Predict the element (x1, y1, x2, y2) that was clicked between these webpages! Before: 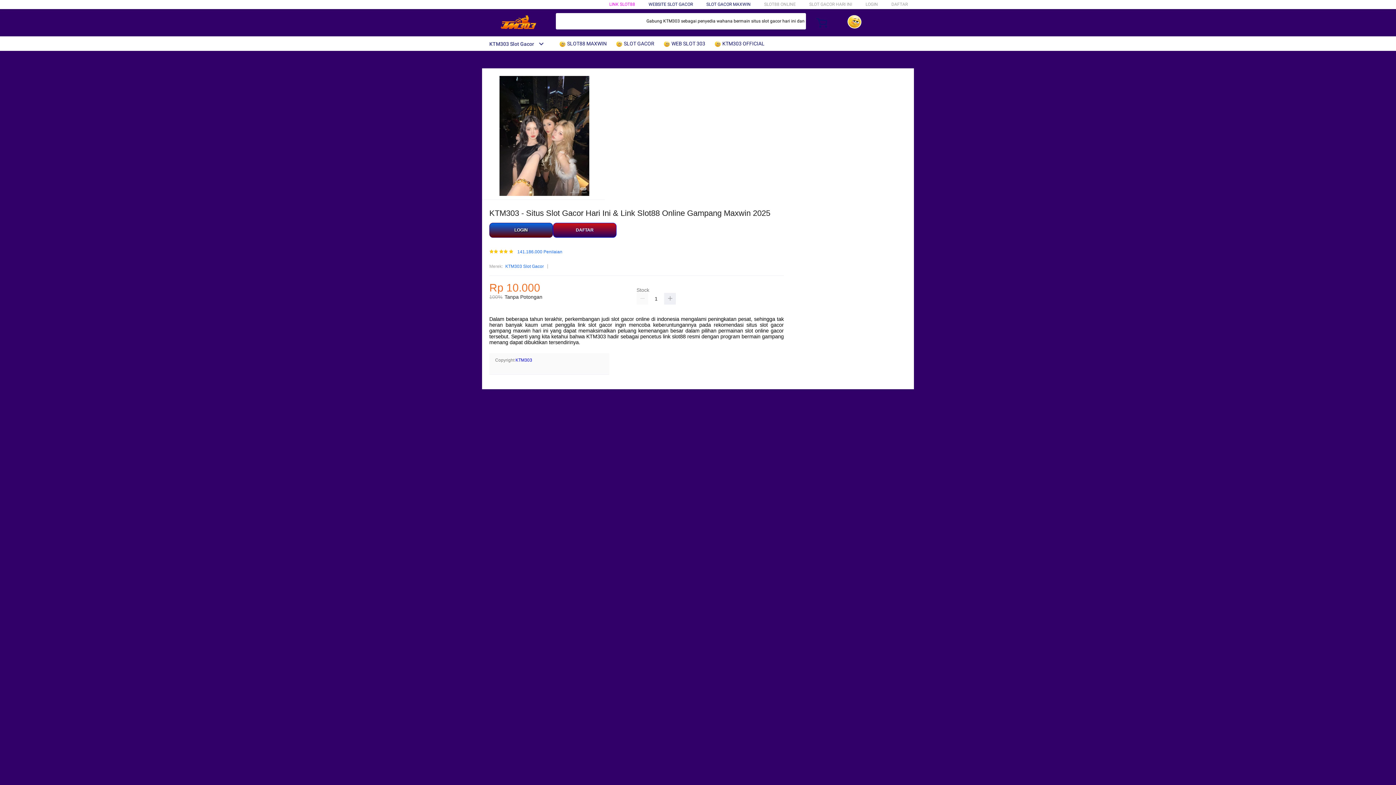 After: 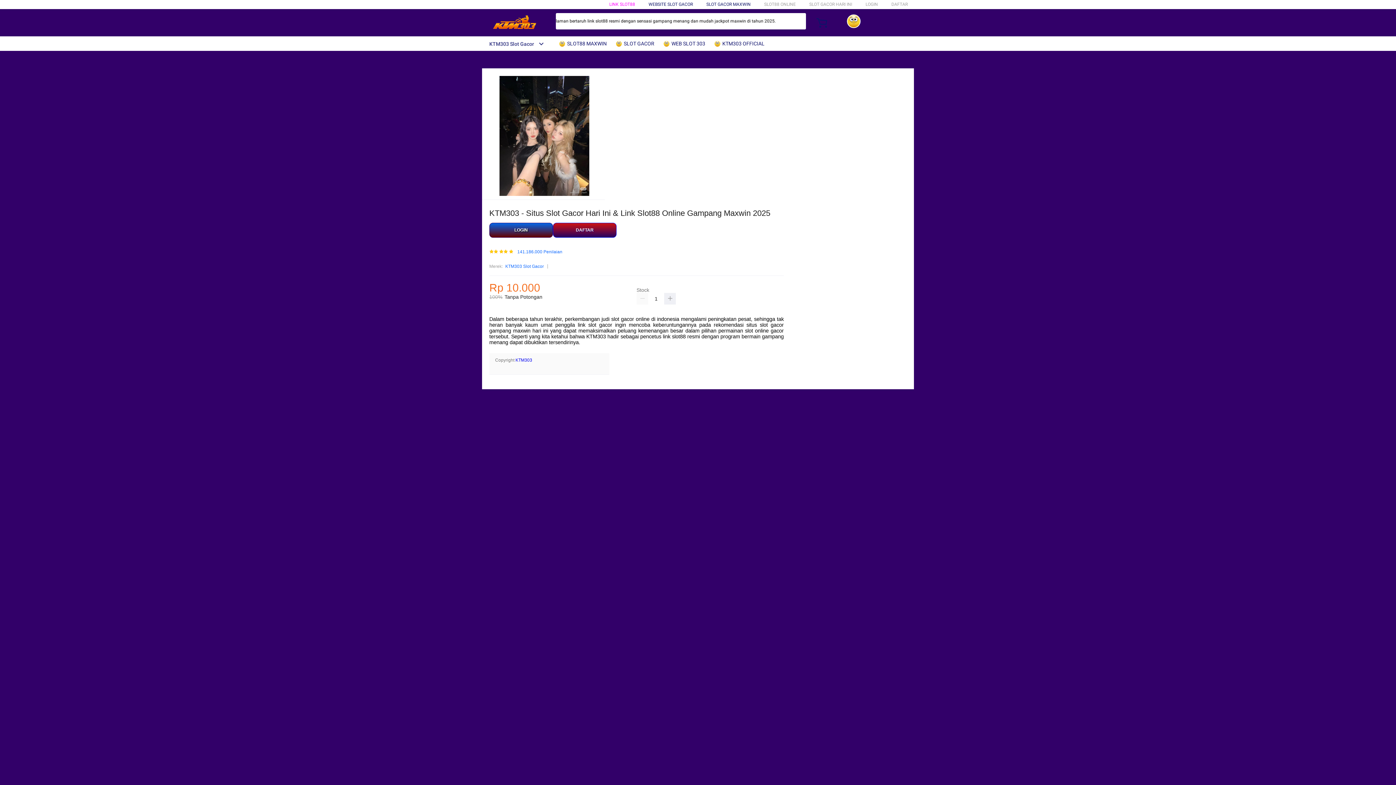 Action: label:  WEB SLOT 303 bbox: (662, 36, 709, 50)